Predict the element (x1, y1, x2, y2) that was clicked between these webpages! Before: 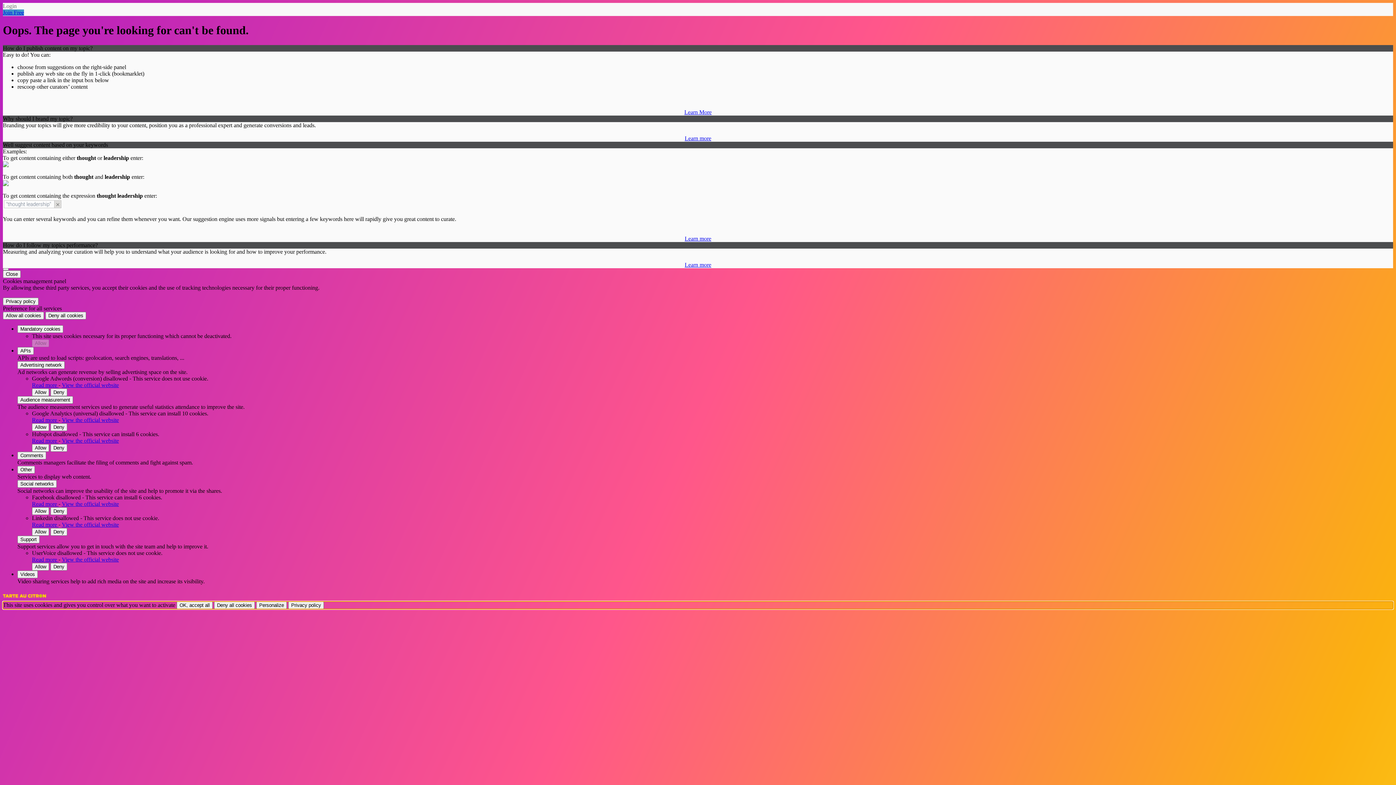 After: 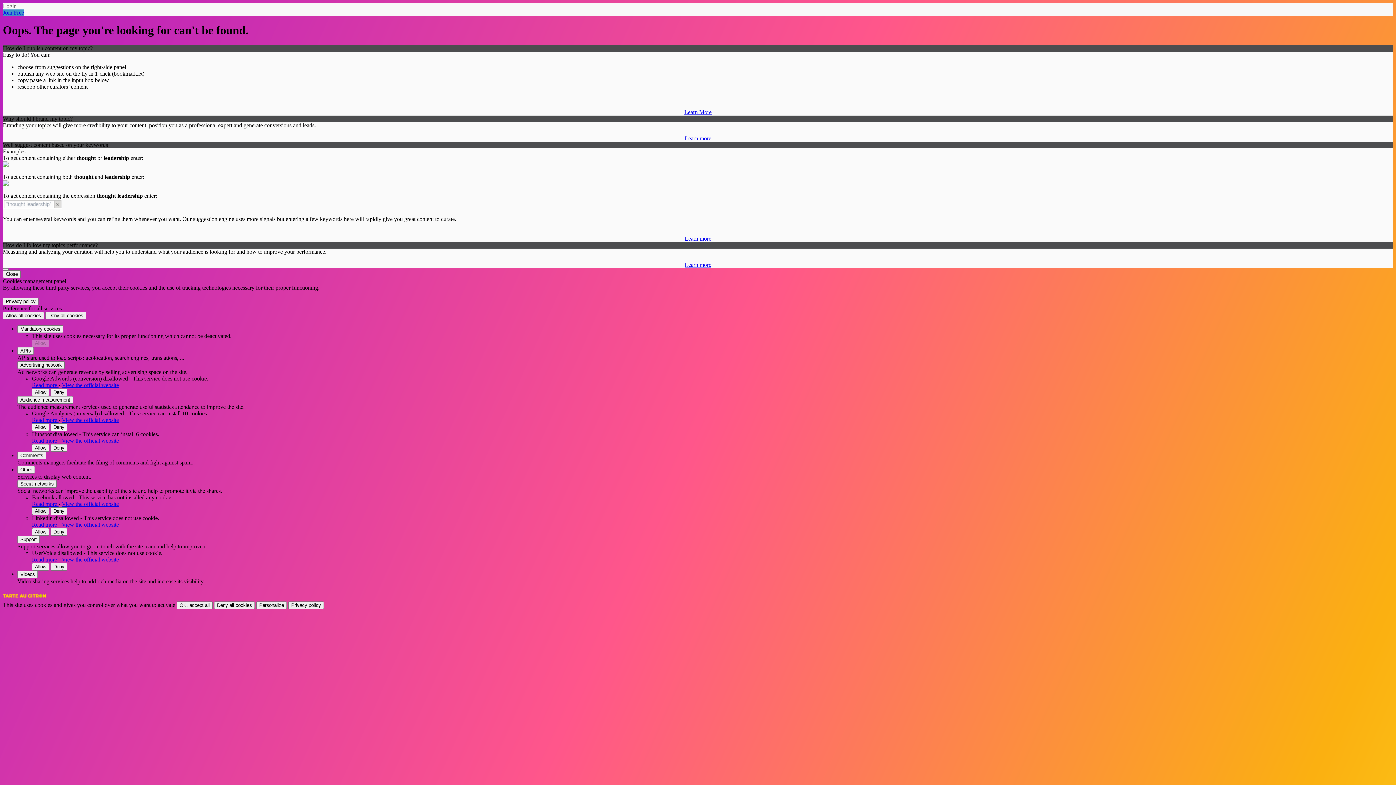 Action: label: Allow Facebook bbox: (32, 507, 49, 515)